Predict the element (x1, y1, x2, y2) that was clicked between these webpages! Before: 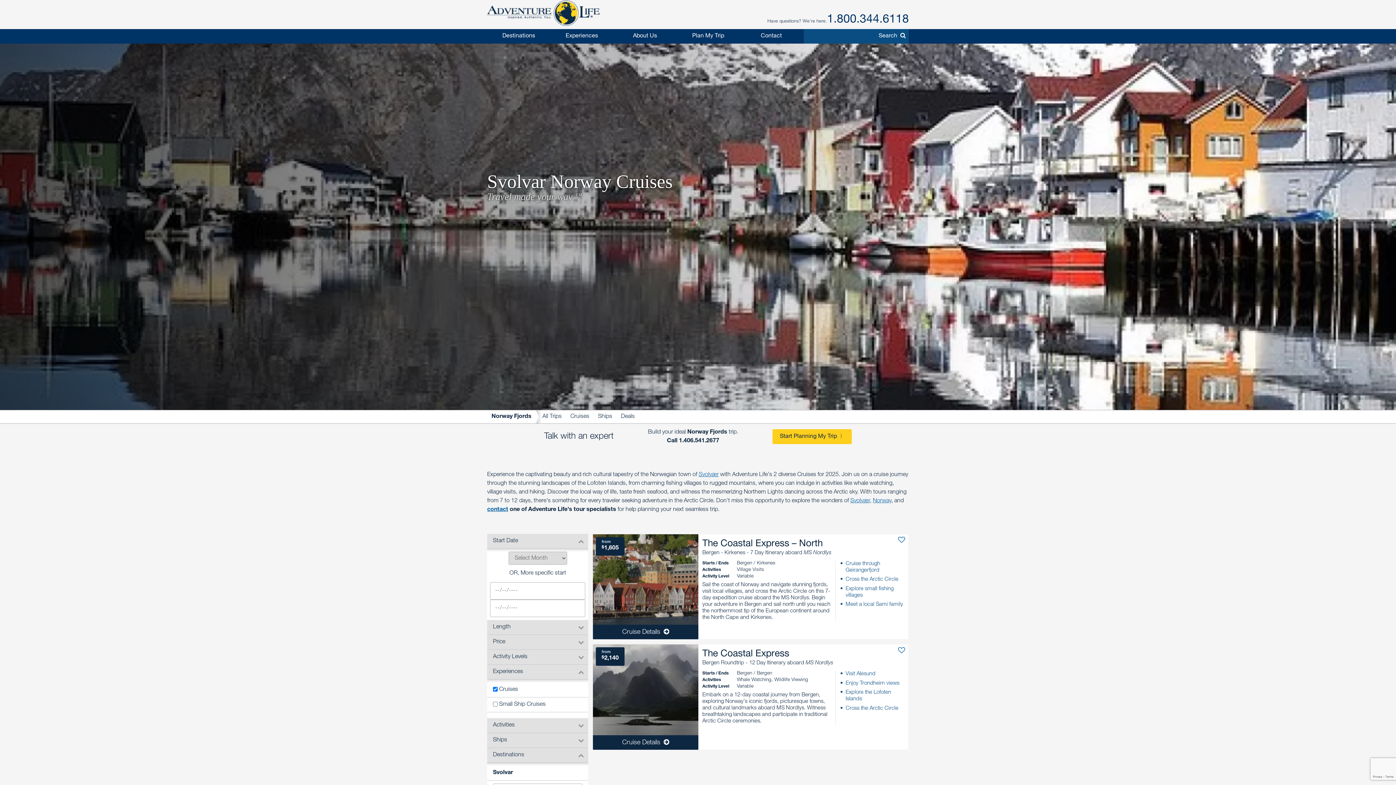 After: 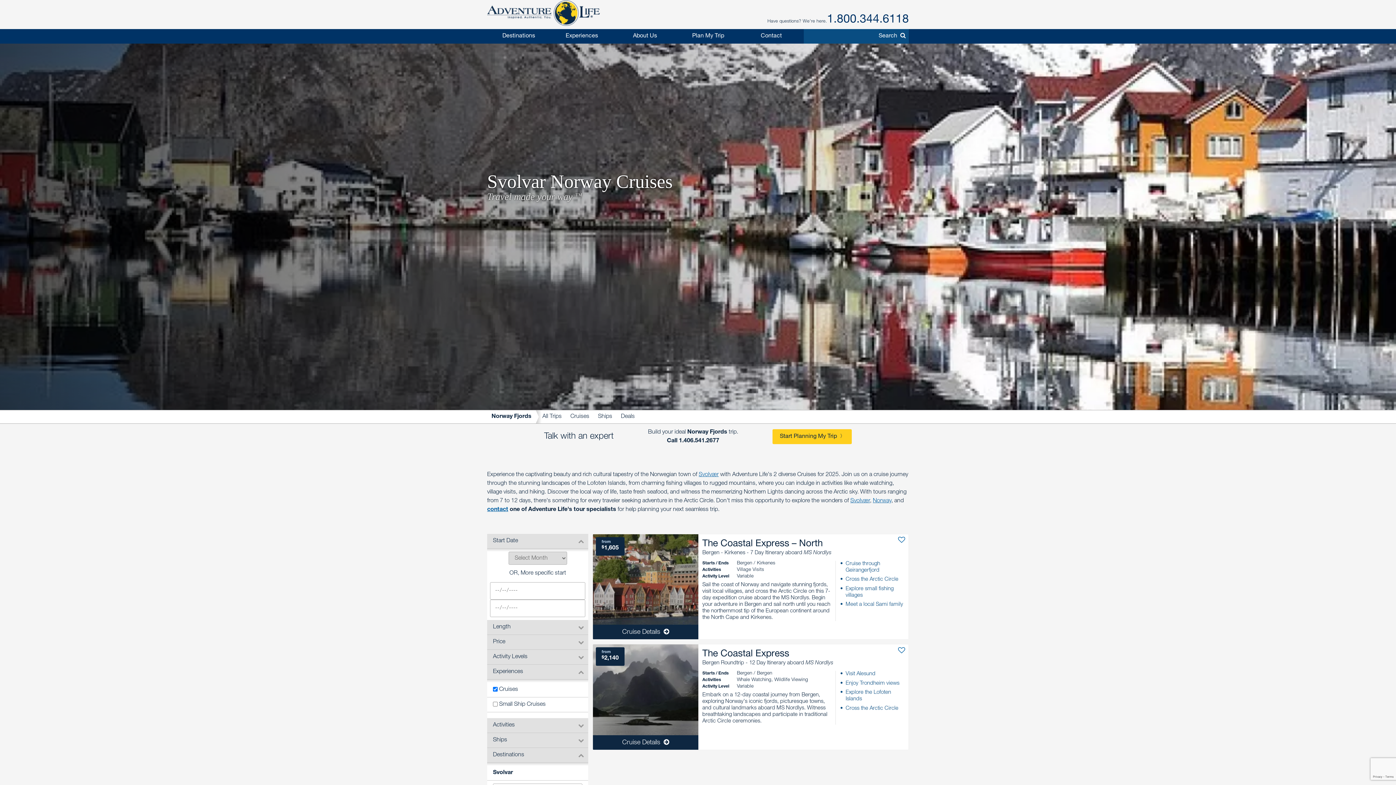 Action: bbox: (803, 29, 909, 43) label: Search